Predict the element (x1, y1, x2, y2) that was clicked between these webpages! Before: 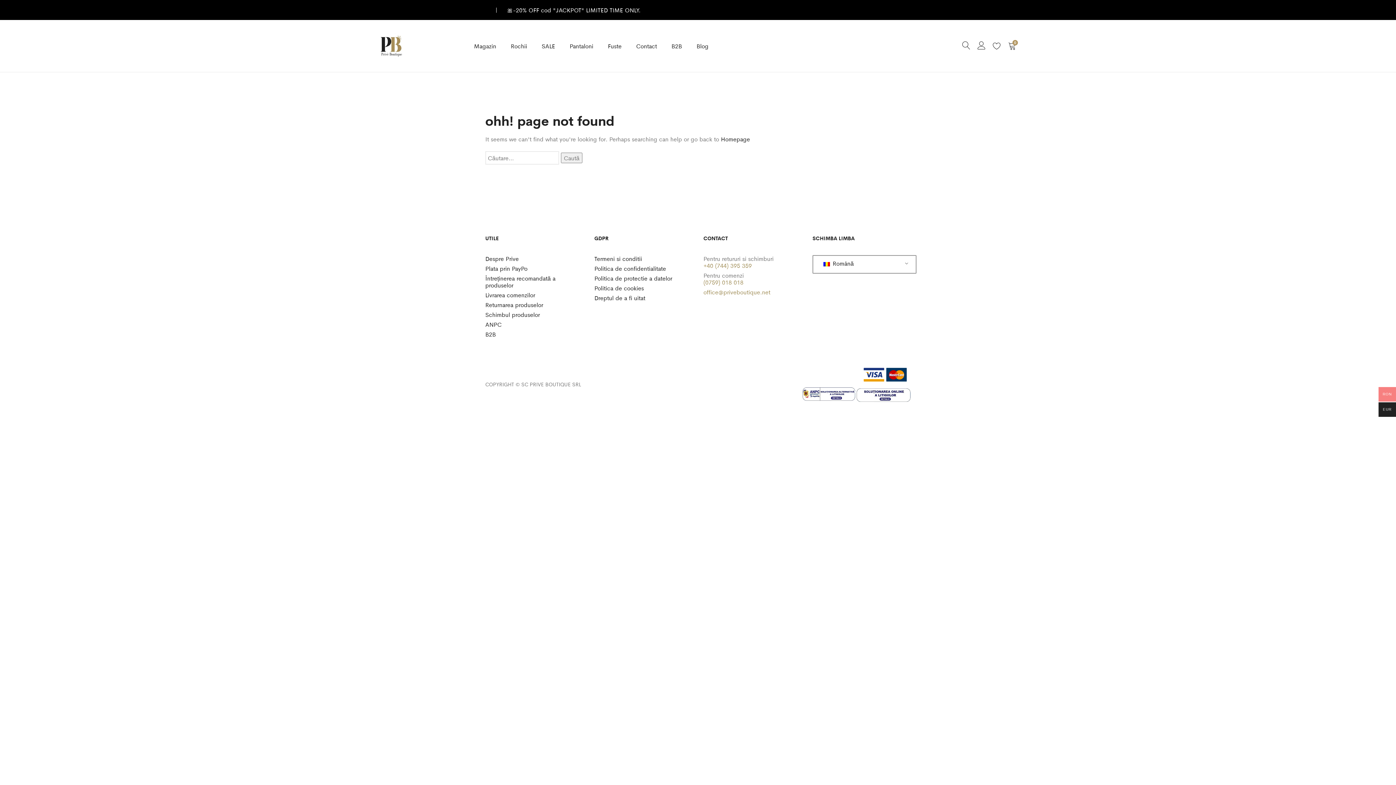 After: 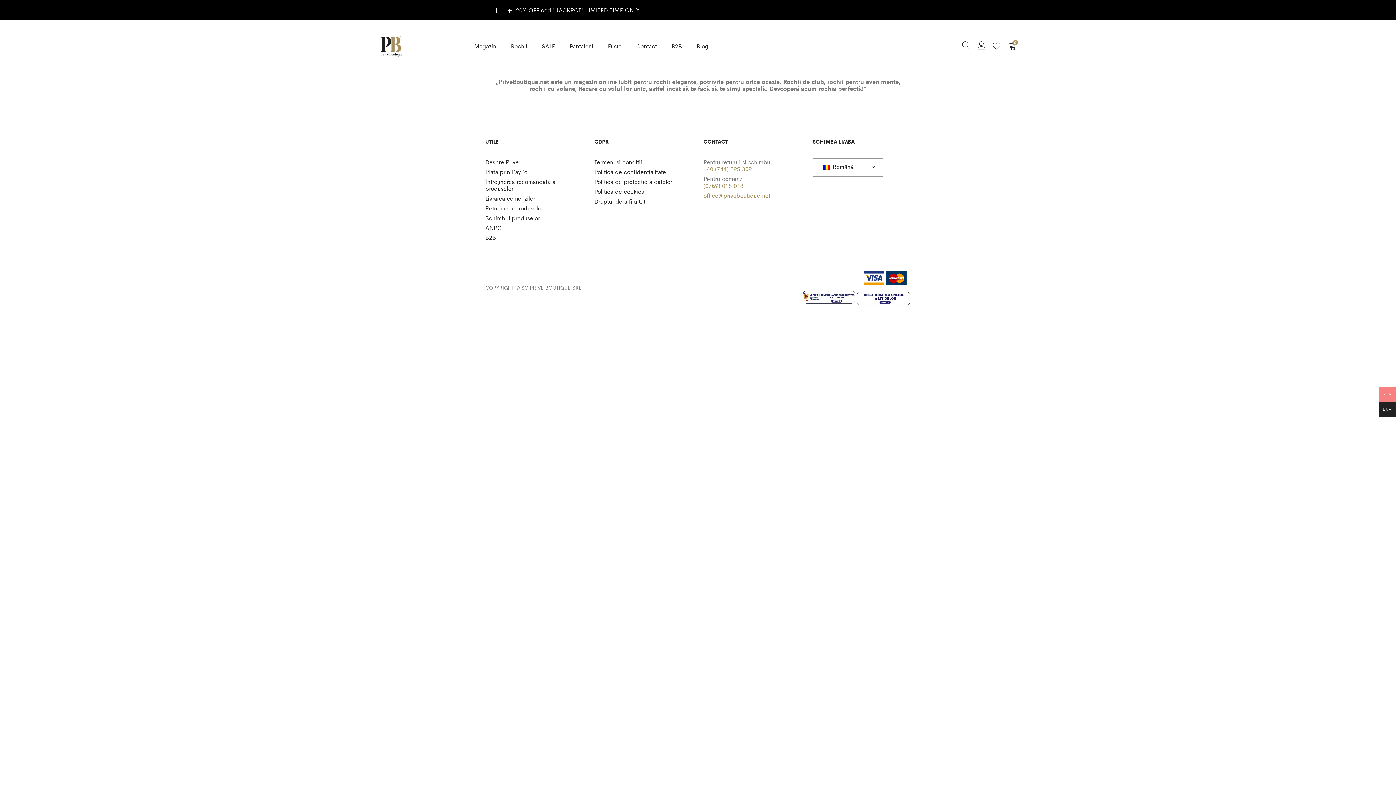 Action: bbox: (485, 255, 583, 262) label: Despre Prive